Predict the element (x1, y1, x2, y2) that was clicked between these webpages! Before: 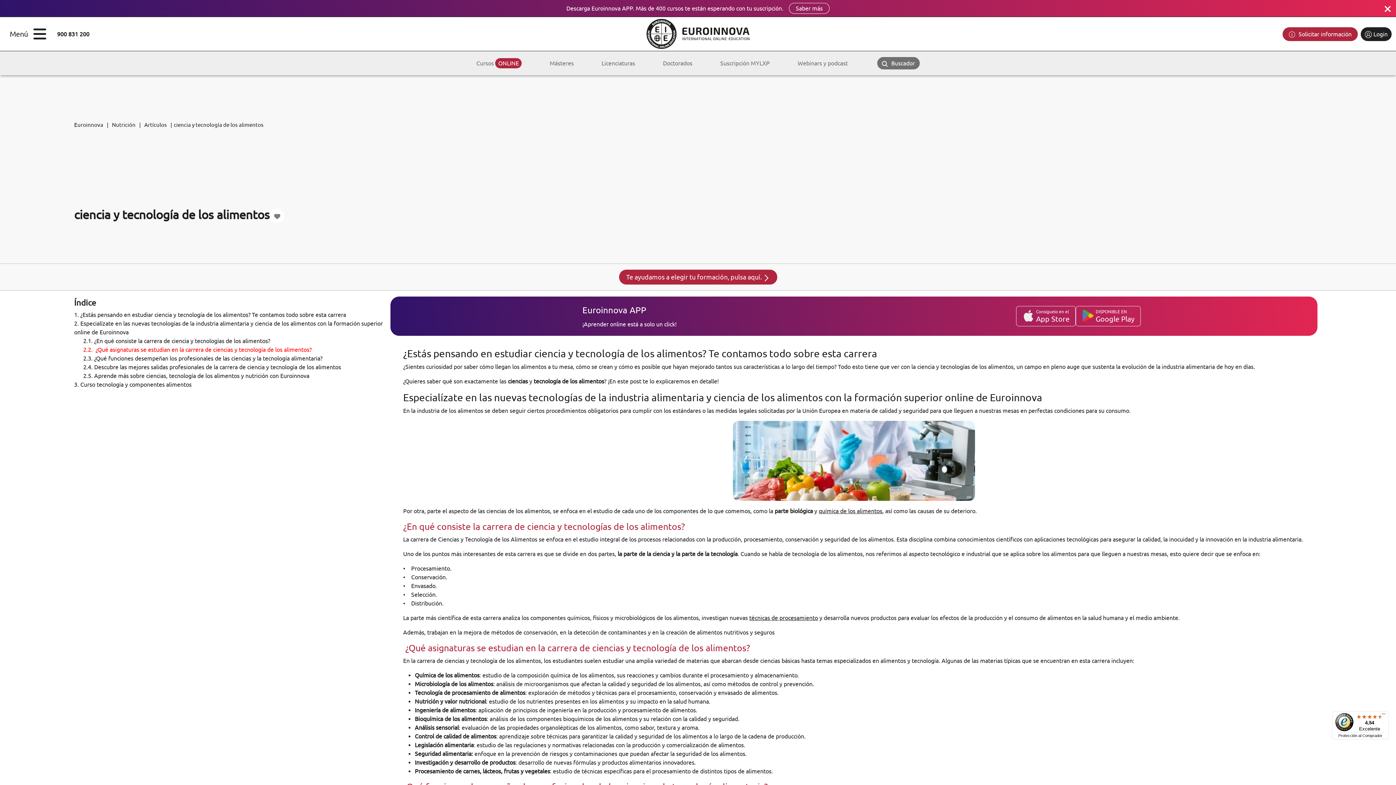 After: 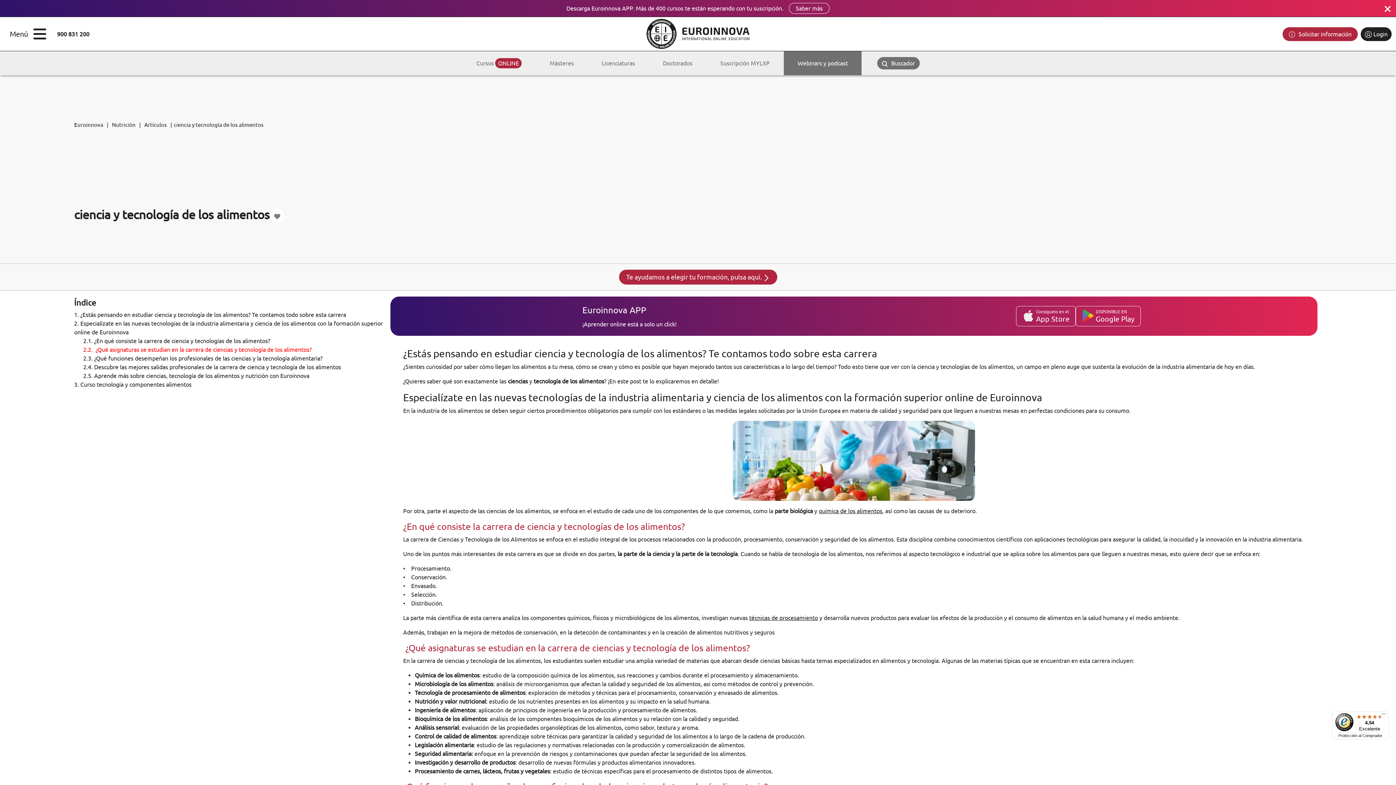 Action: bbox: (783, 51, 861, 75) label: Webinars y podcast